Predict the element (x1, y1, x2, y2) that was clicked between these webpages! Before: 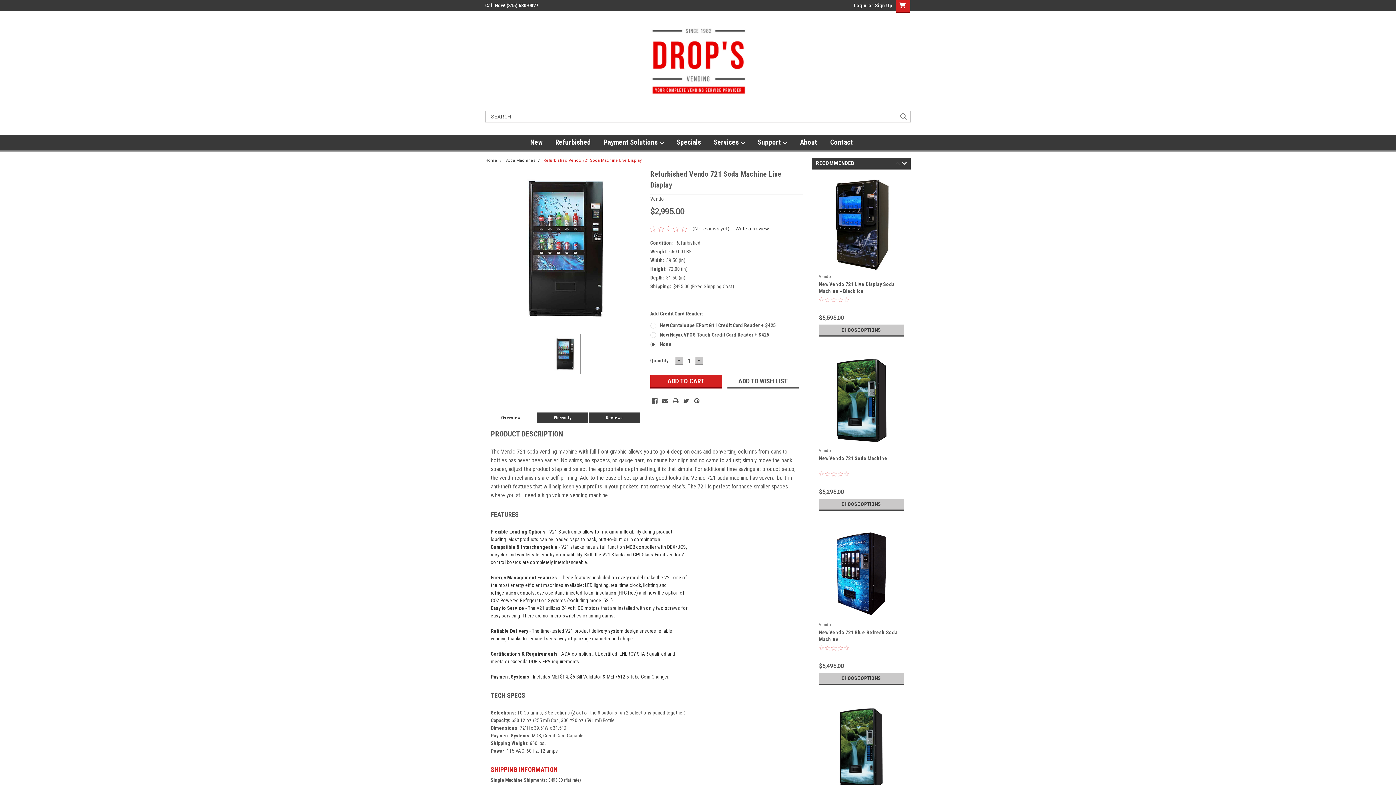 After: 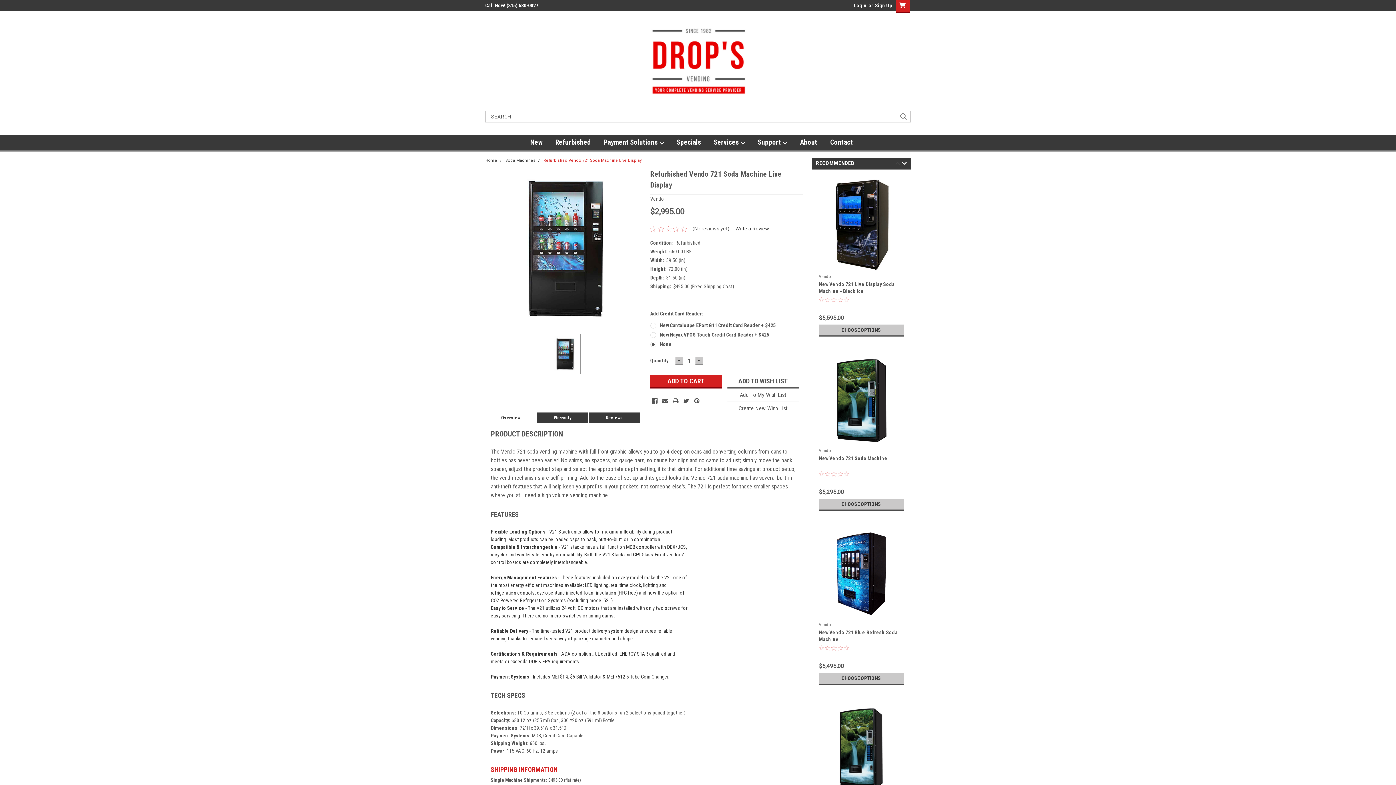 Action: bbox: (727, 375, 799, 388) label: ADD TO WISH LIST